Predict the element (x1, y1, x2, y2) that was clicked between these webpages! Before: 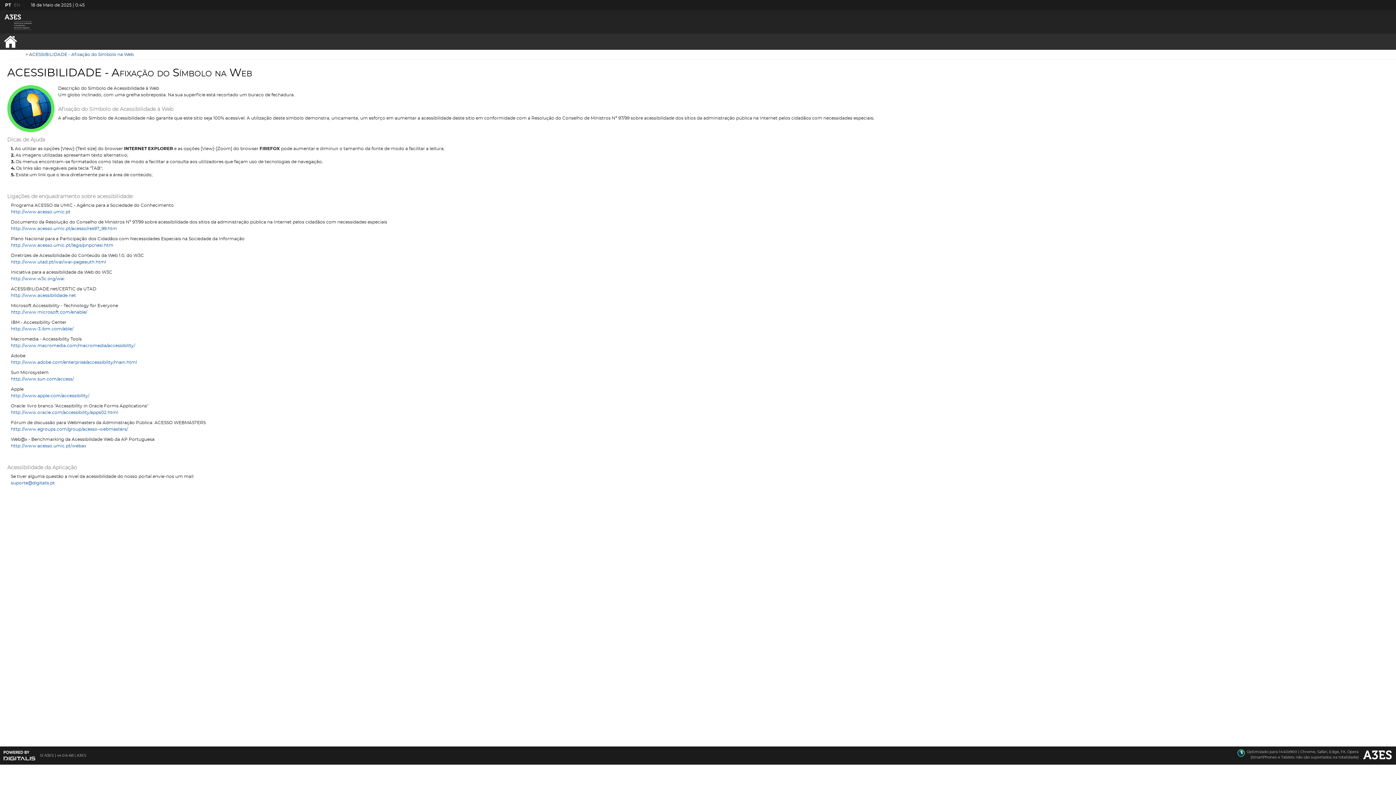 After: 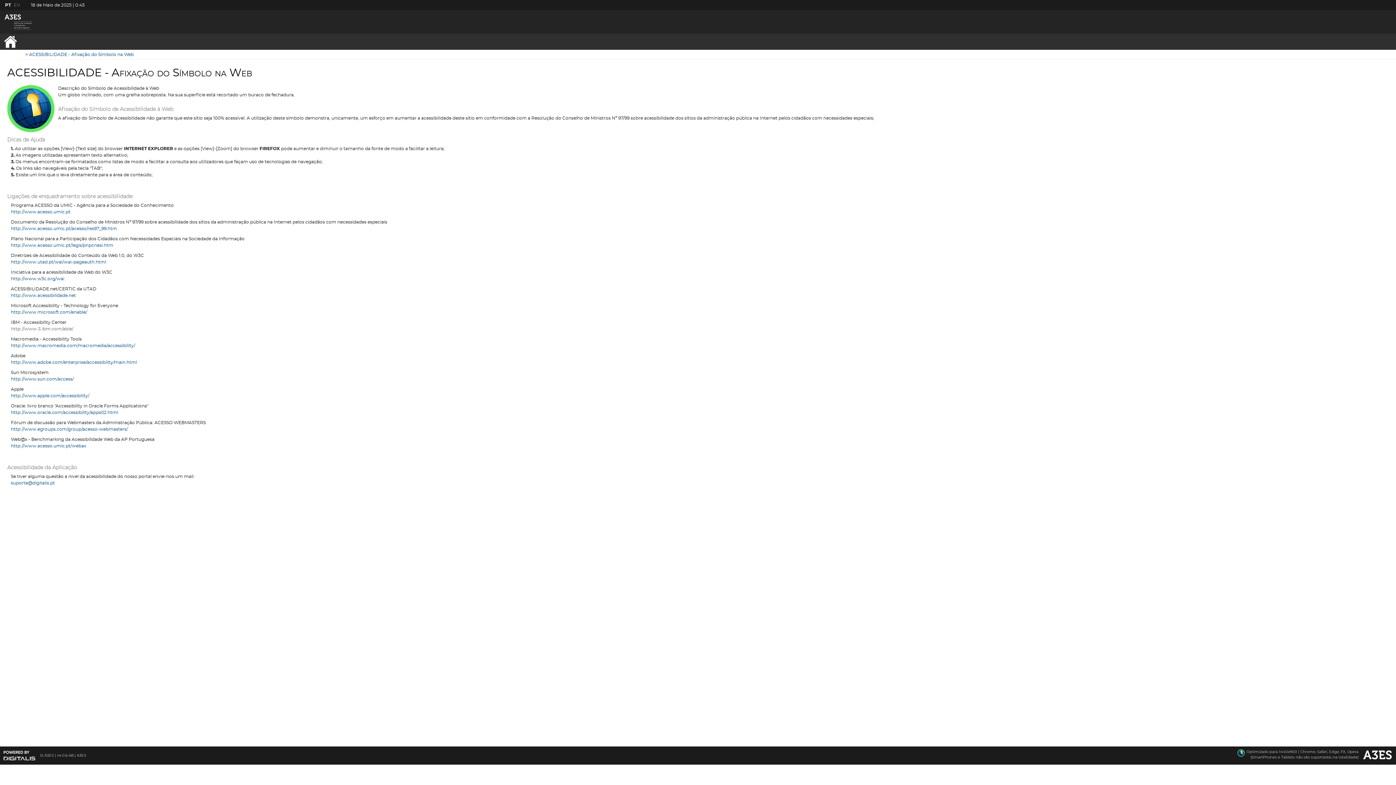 Action: bbox: (10, 326, 73, 331) label: http://www-3.ibm.com/able/